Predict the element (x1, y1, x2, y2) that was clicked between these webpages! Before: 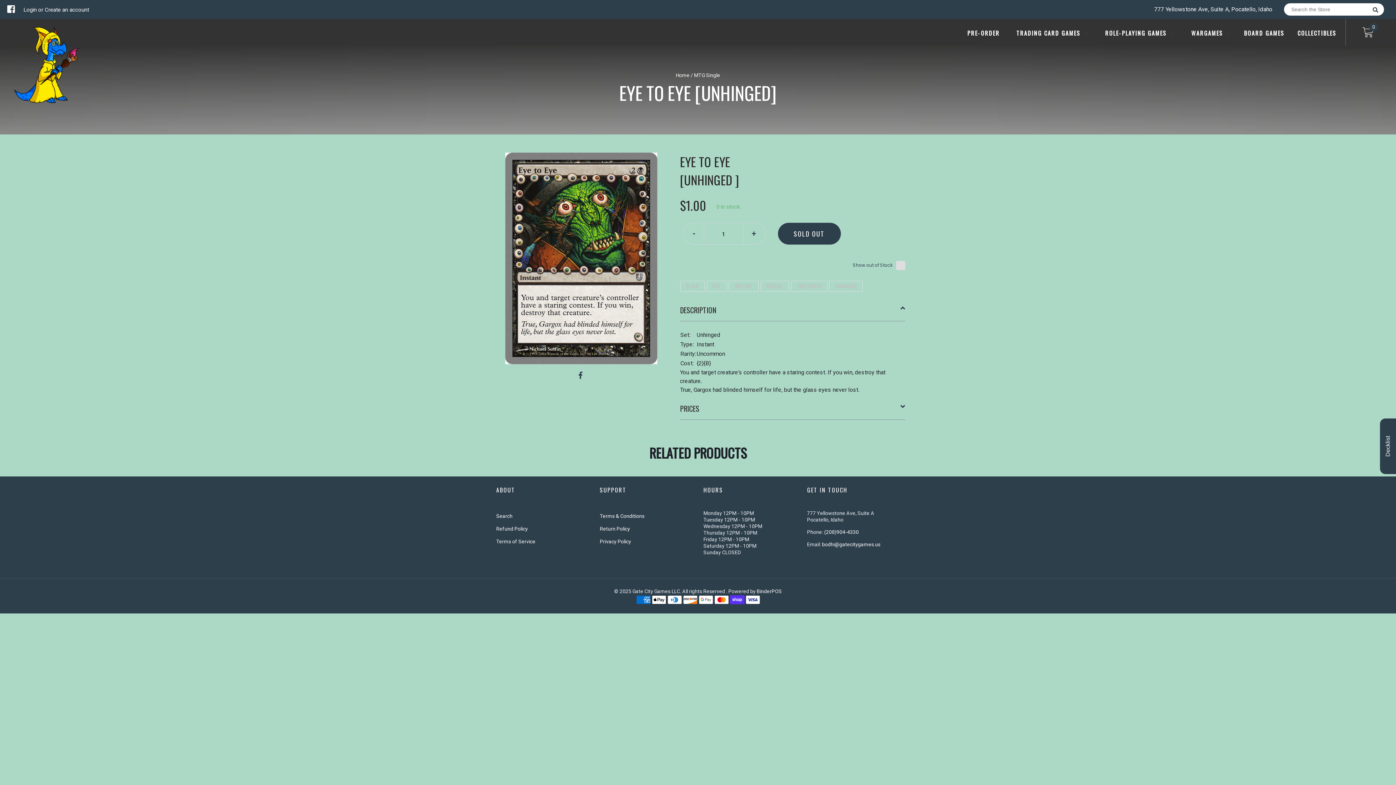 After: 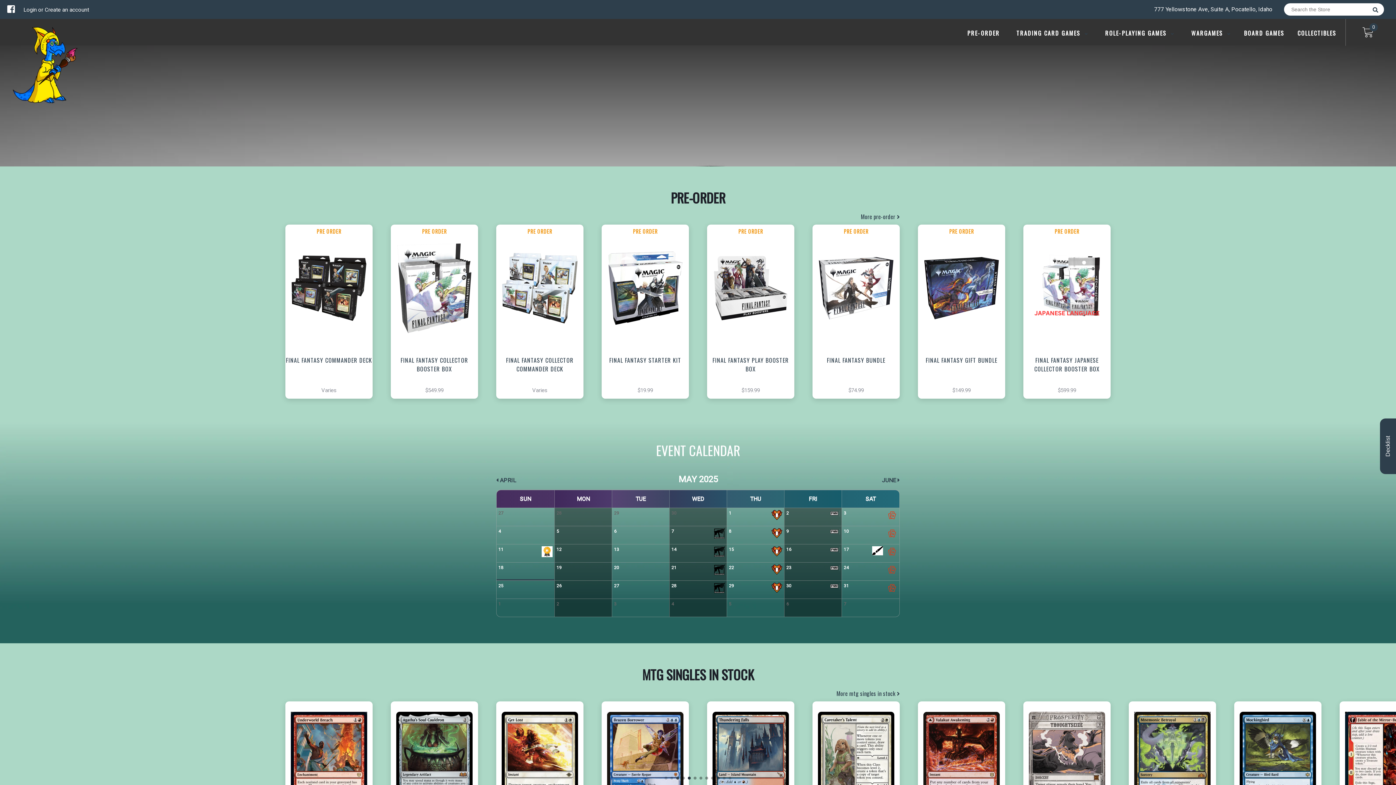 Action: bbox: (8, 57, 96, 64)